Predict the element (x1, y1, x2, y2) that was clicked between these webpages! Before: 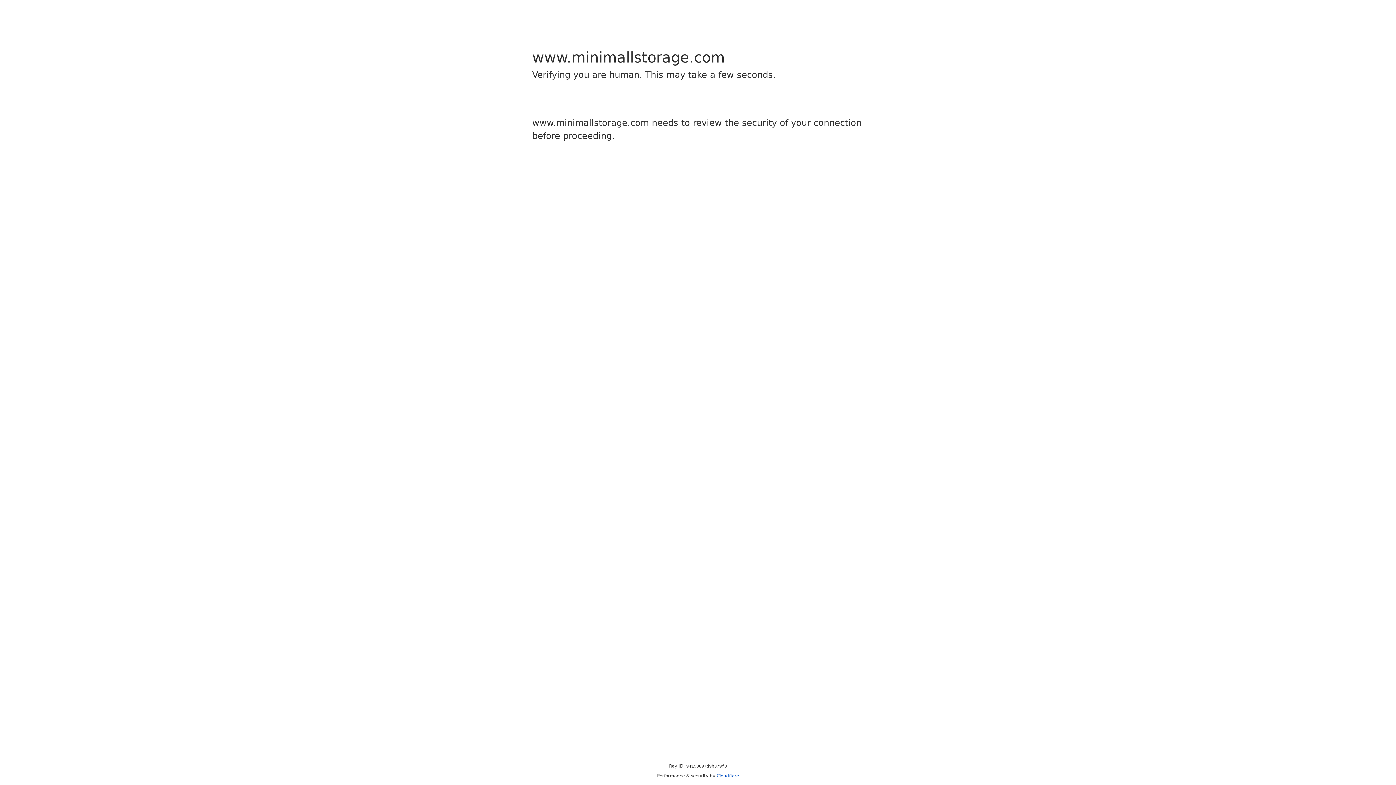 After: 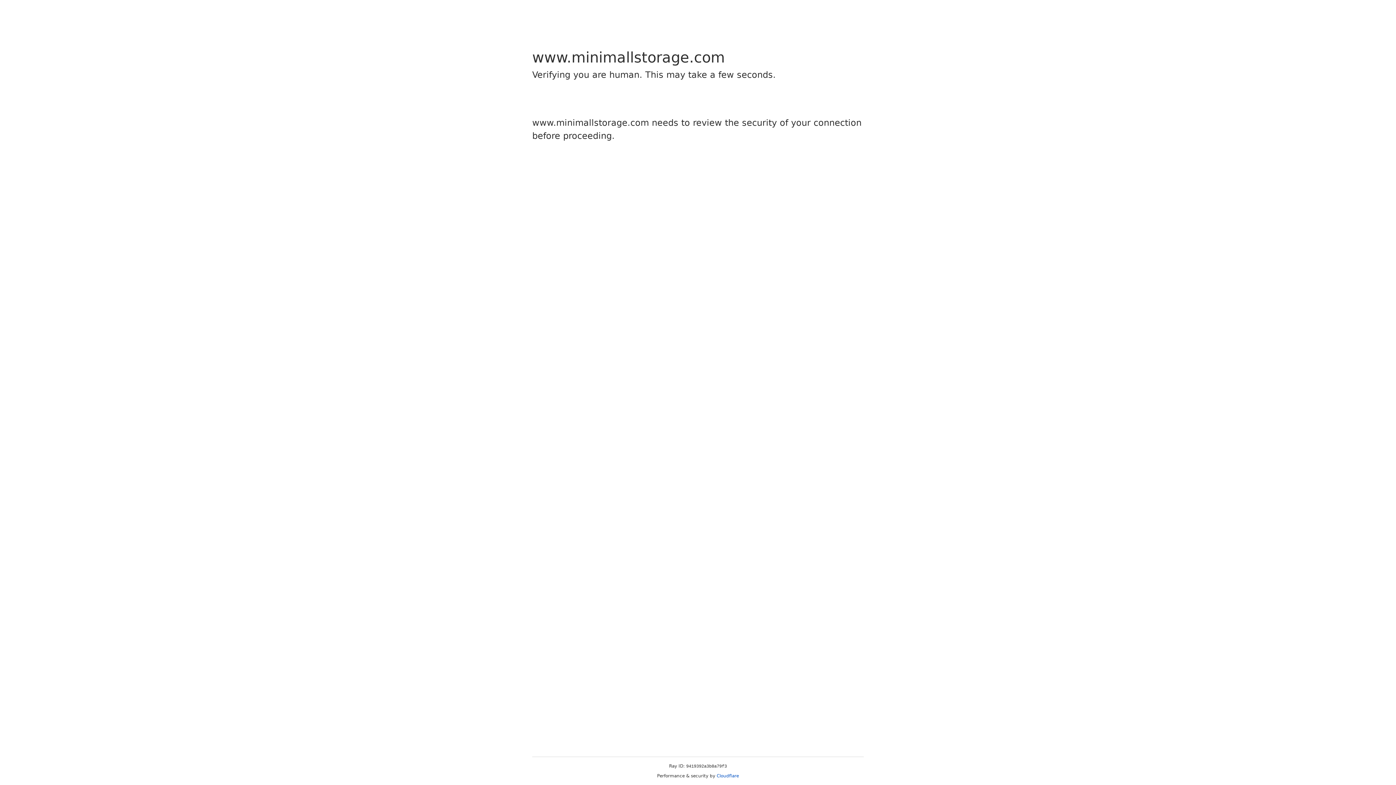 Action: bbox: (716, 773, 739, 778) label: Cloudflare